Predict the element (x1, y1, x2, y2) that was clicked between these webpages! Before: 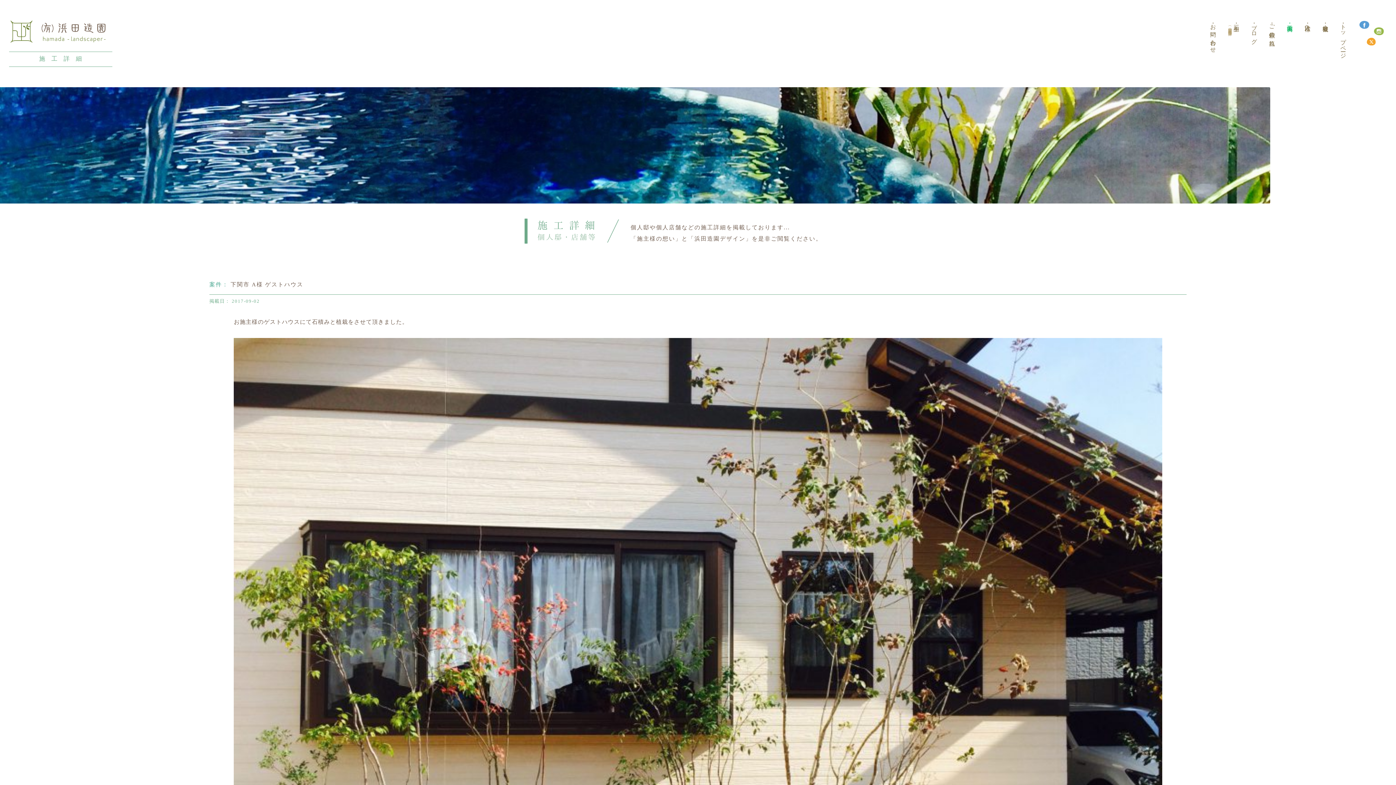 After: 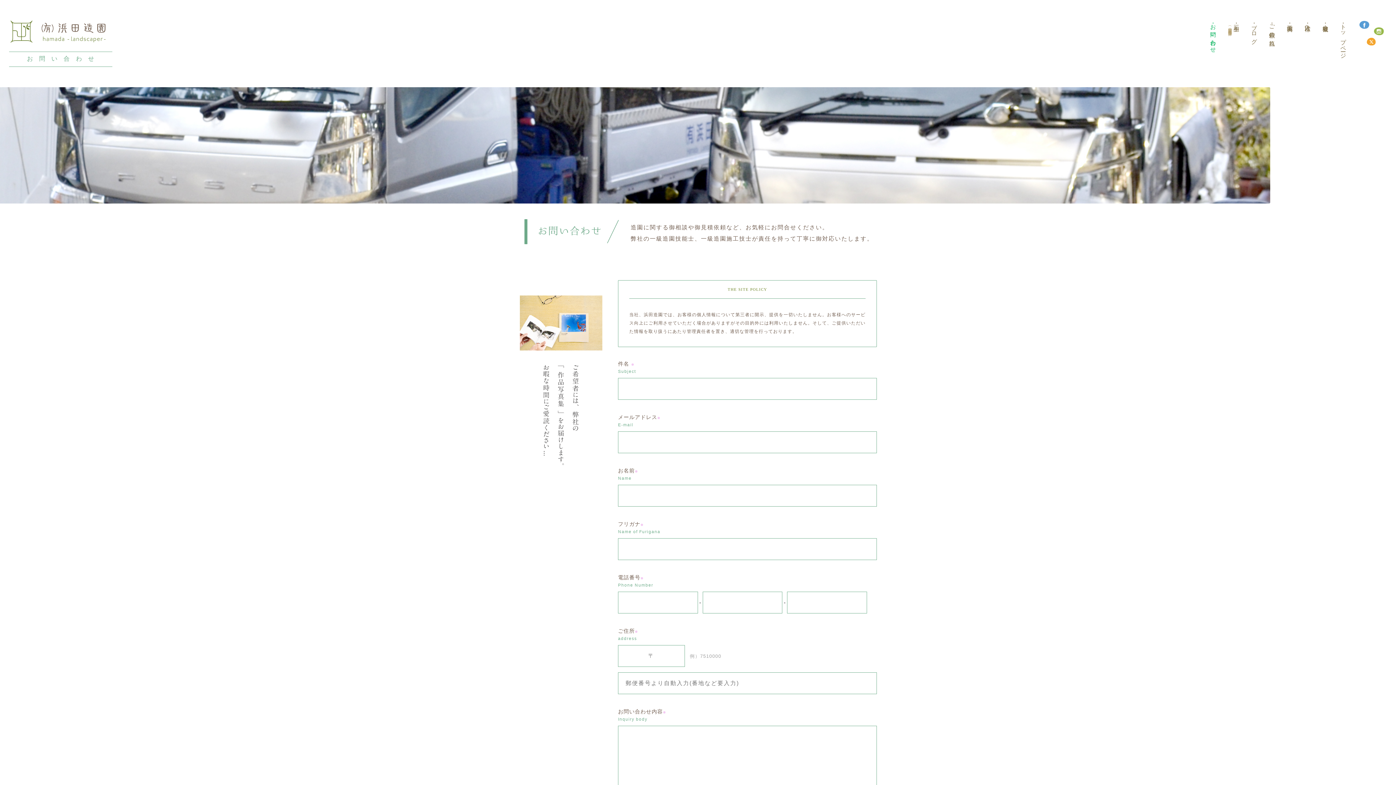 Action: bbox: (1204, 20, 1222, 56) label: ・お問い合わせ